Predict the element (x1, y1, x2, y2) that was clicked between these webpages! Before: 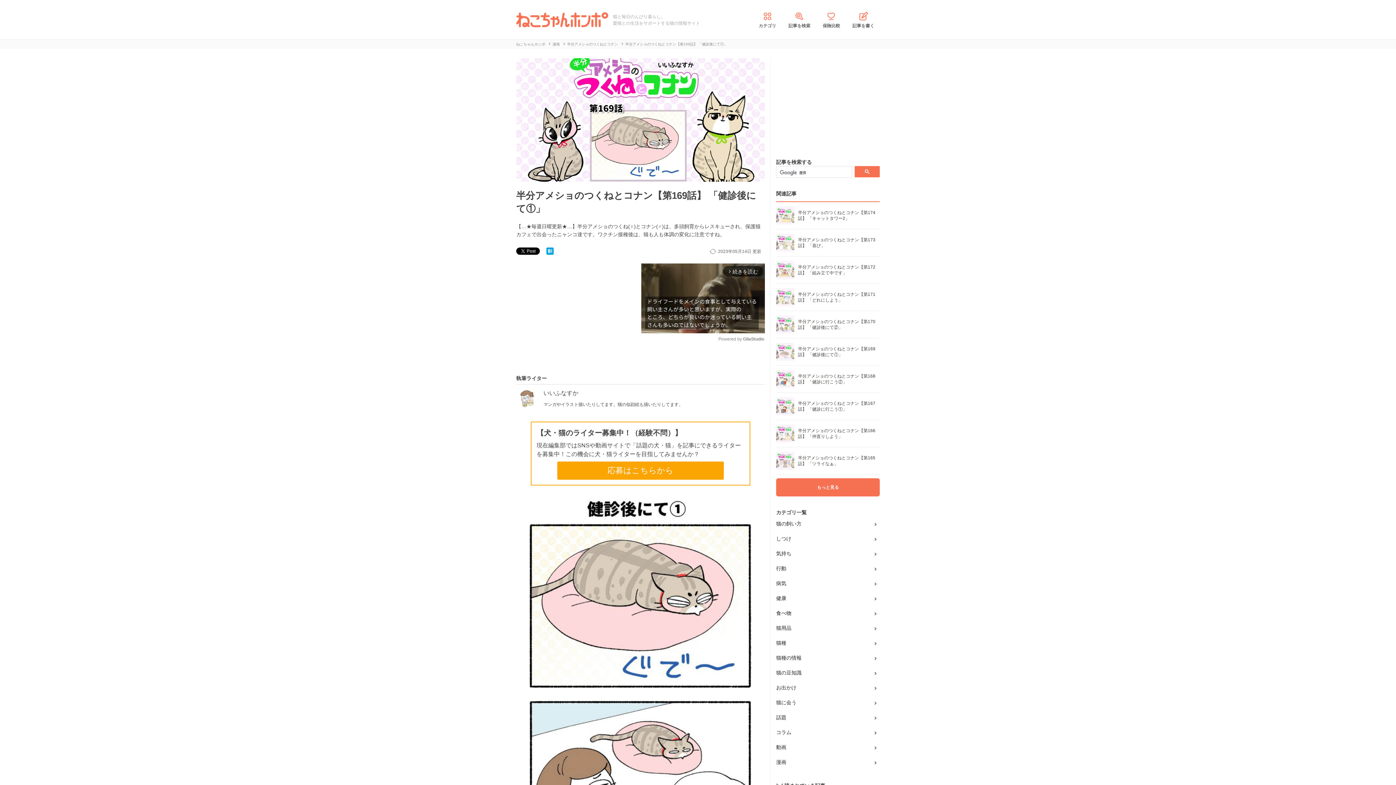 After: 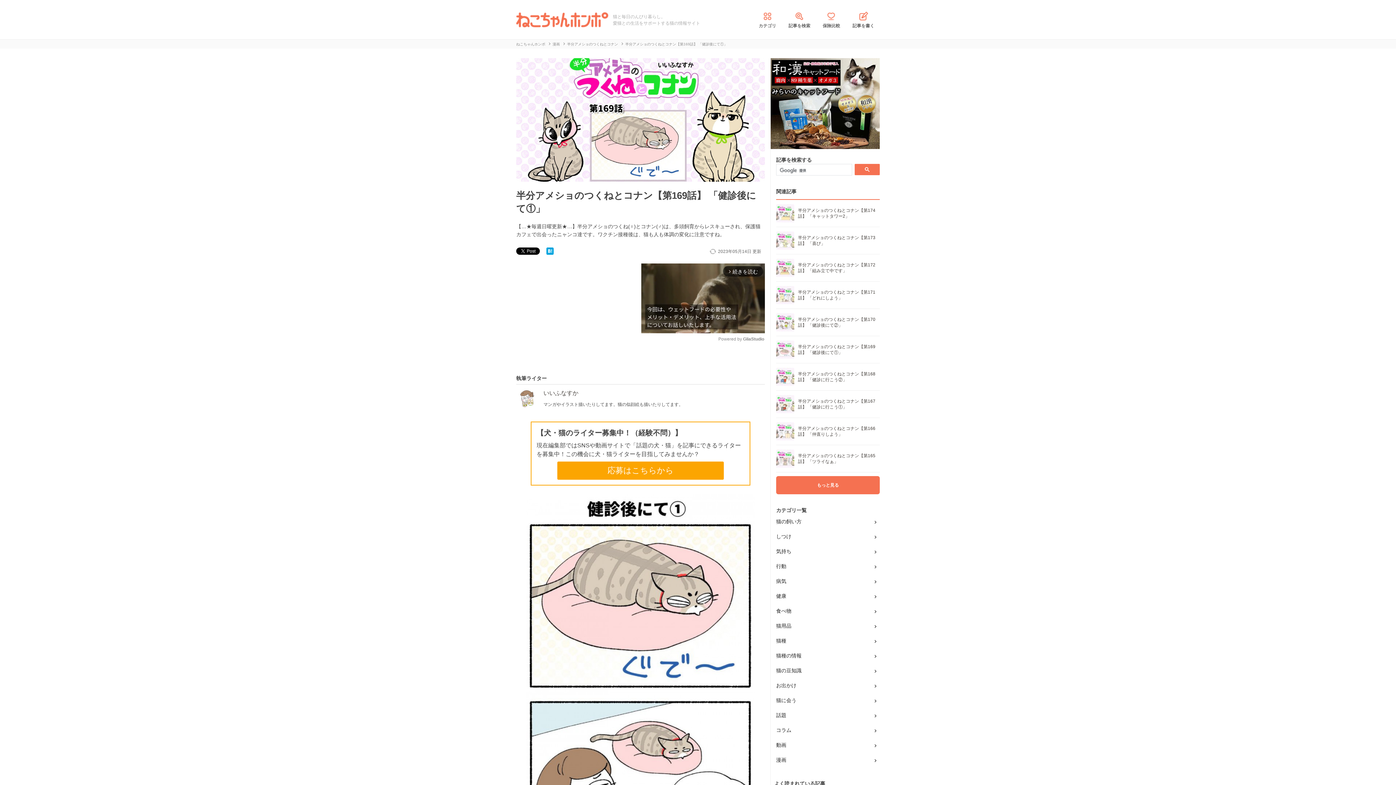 Action: bbox: (776, 338, 880, 365) label: 	

半分アメショのつくねとコナン【第169話】 「健診後にて①」